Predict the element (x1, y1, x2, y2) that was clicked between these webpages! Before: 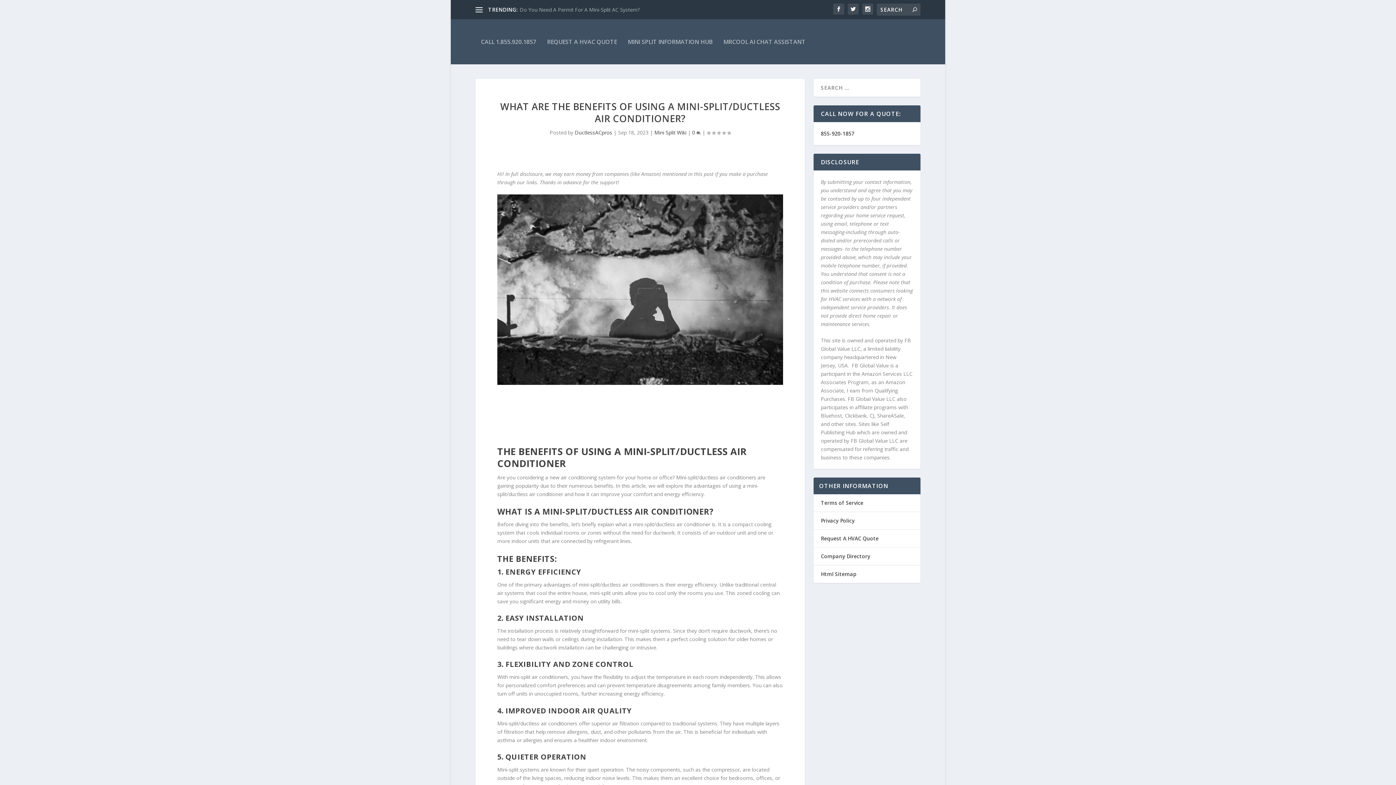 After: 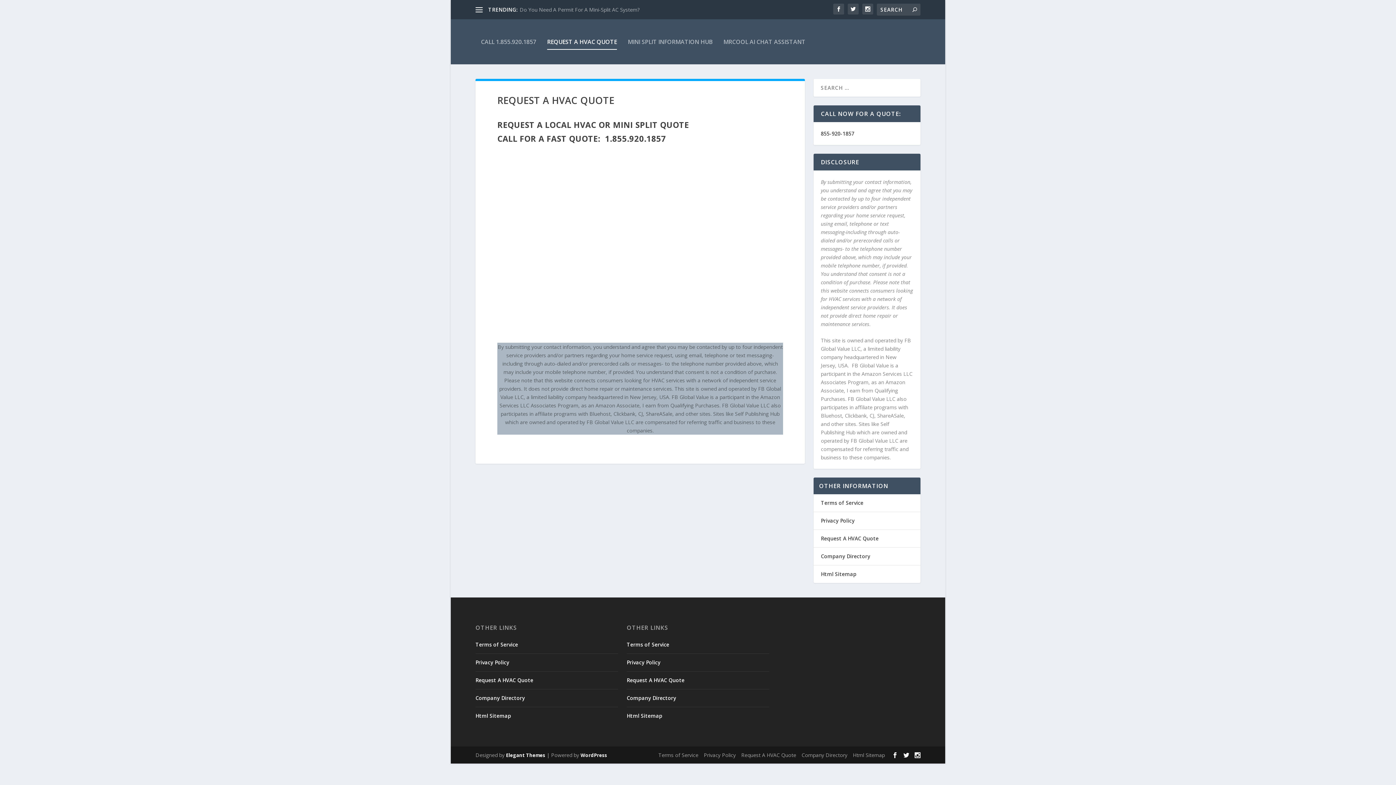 Action: bbox: (547, 19, 617, 64) label: REQUEST A HVAC QUOTE